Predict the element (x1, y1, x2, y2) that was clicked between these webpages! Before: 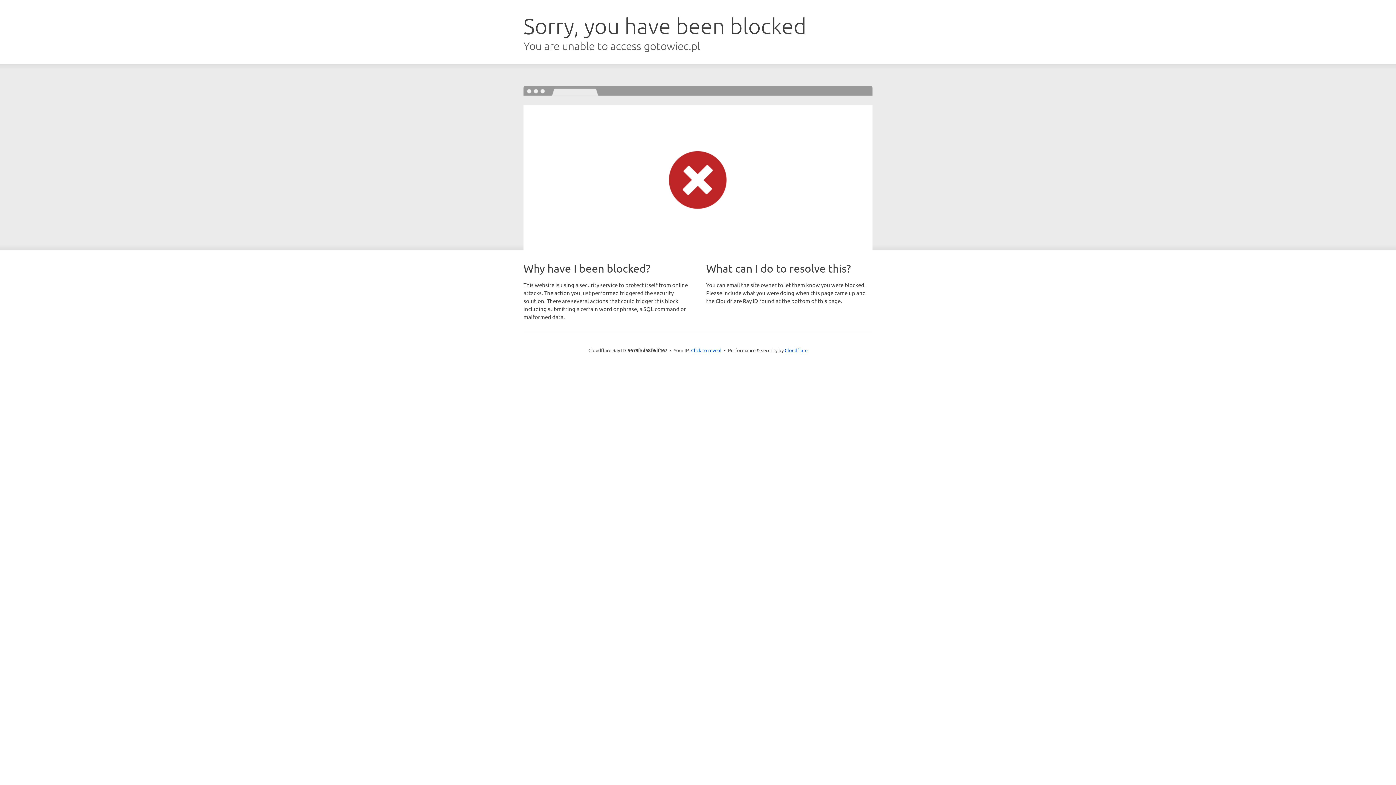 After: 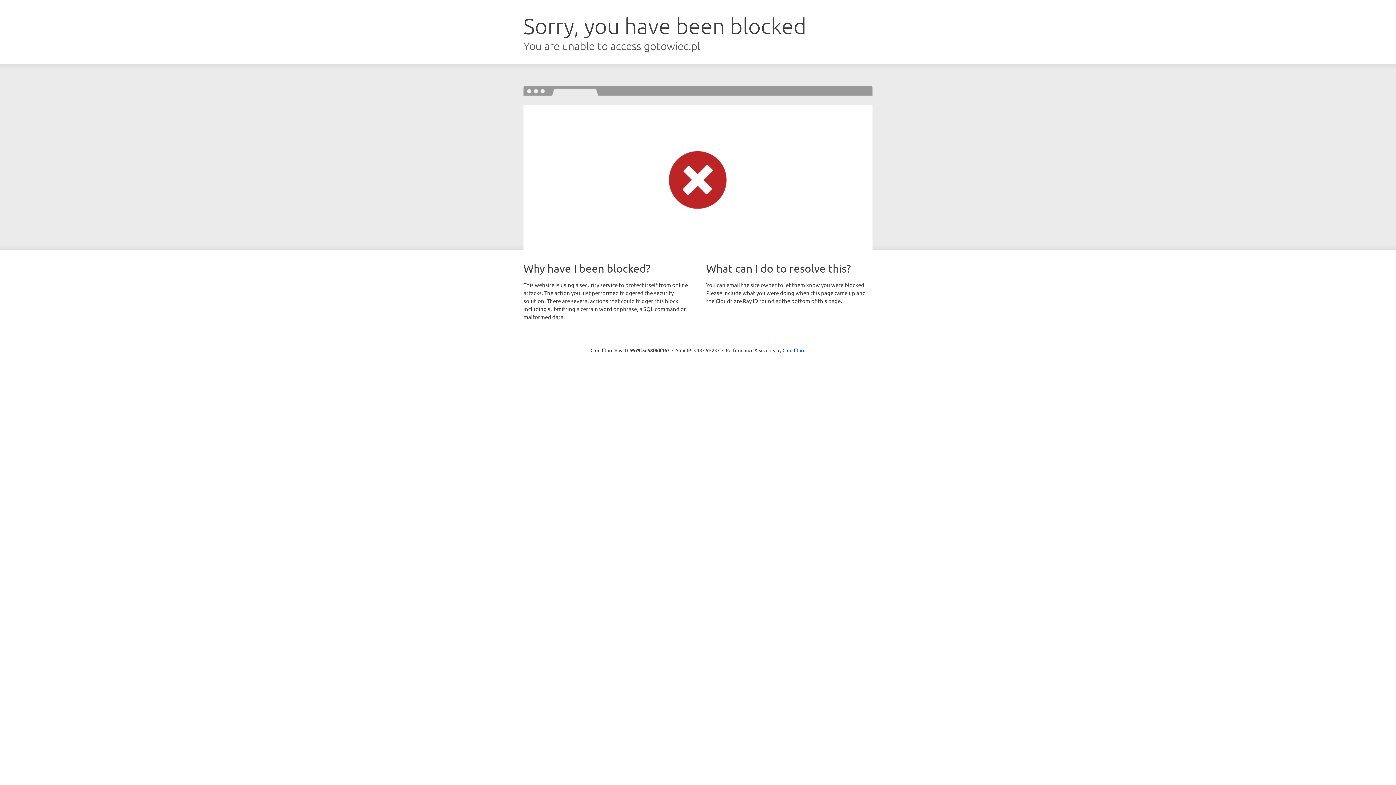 Action: bbox: (691, 346, 721, 353) label: Click to reveal